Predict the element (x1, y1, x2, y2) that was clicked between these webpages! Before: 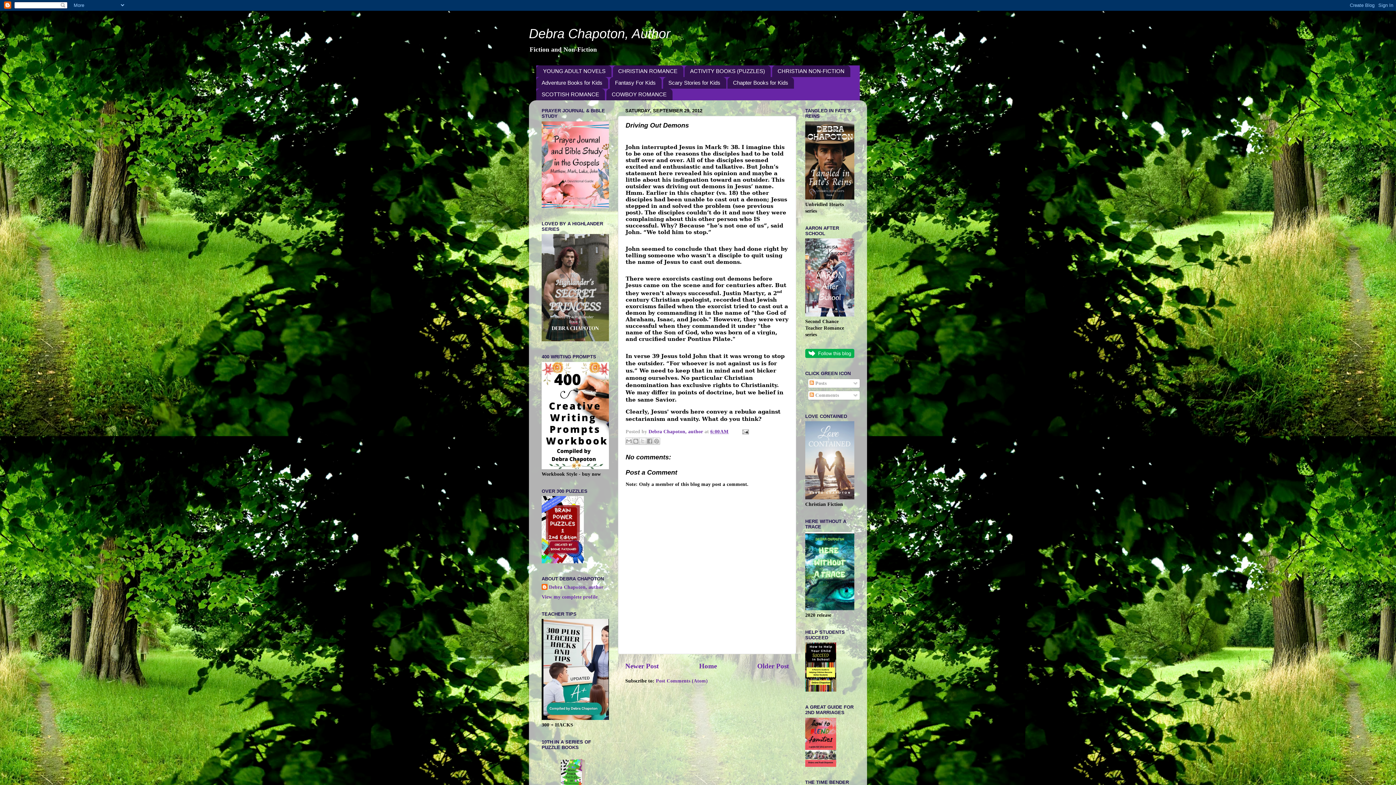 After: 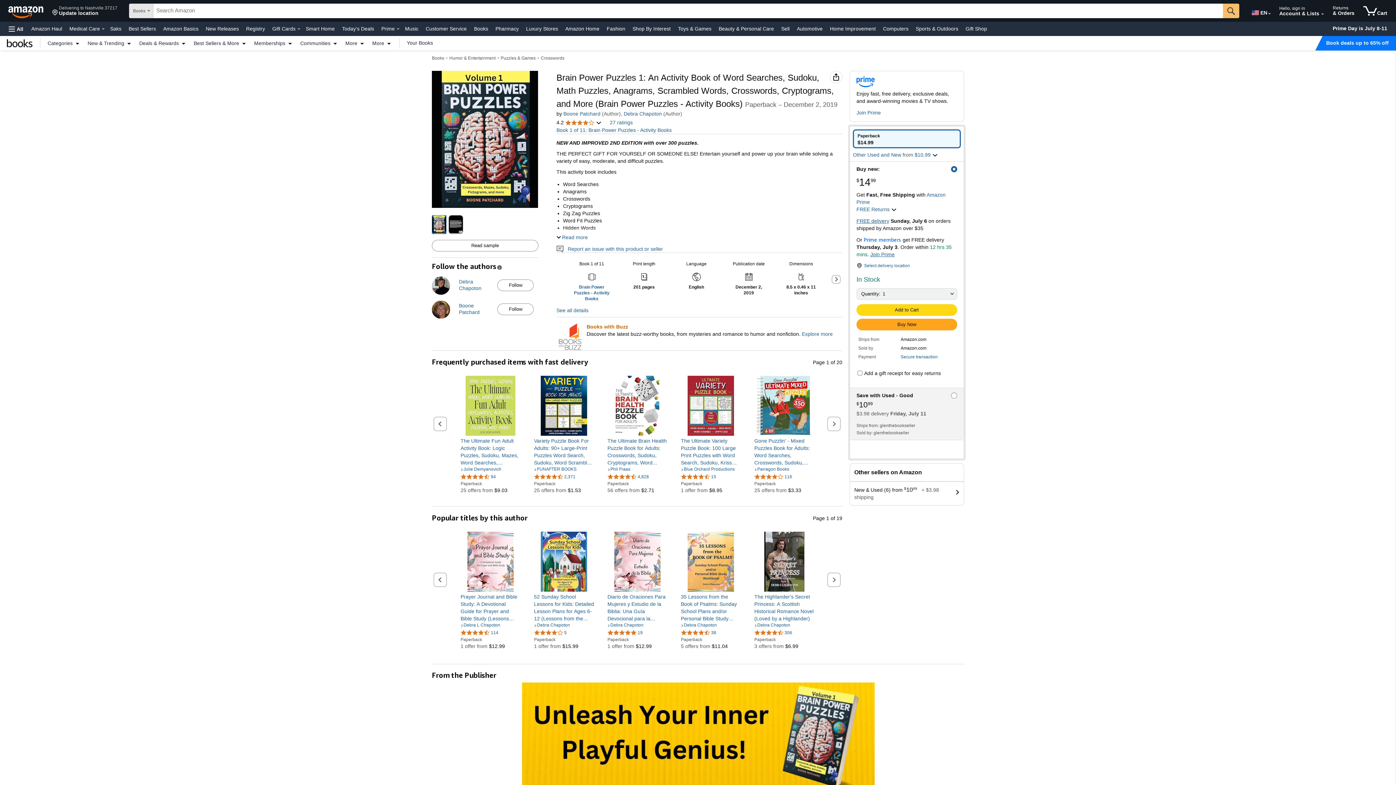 Action: bbox: (541, 559, 584, 564)